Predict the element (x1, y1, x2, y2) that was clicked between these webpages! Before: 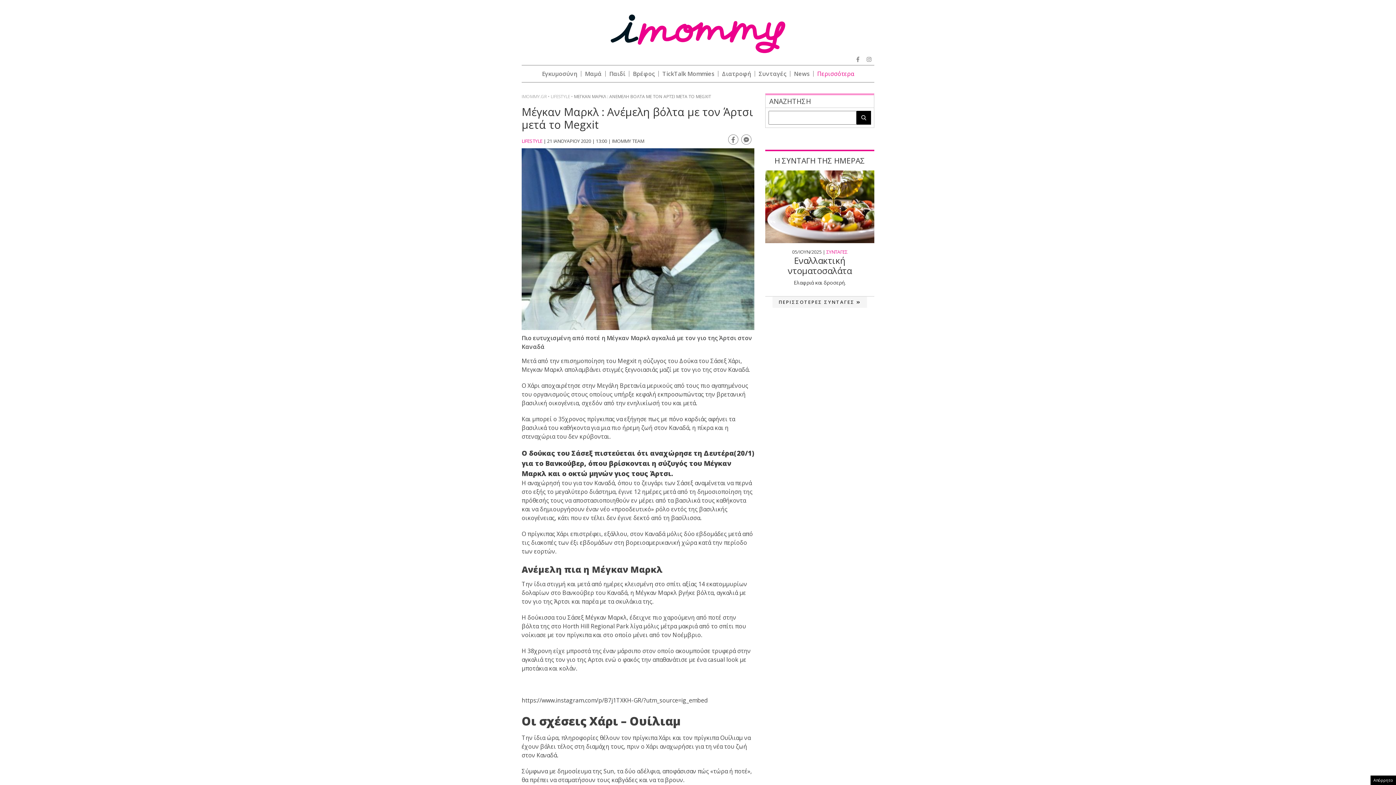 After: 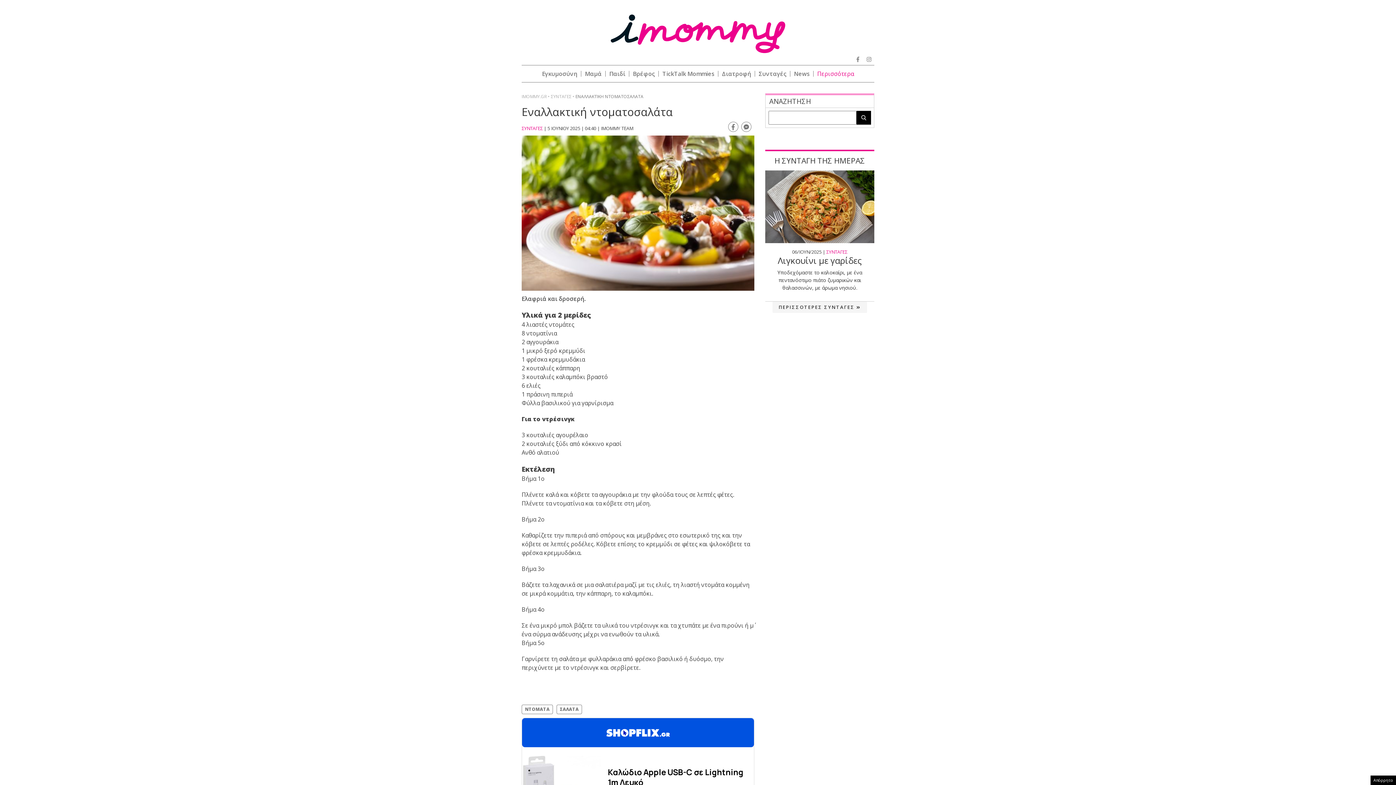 Action: label: Εναλλακτική ντοματοσαλάτα bbox: (769, 255, 870, 276)